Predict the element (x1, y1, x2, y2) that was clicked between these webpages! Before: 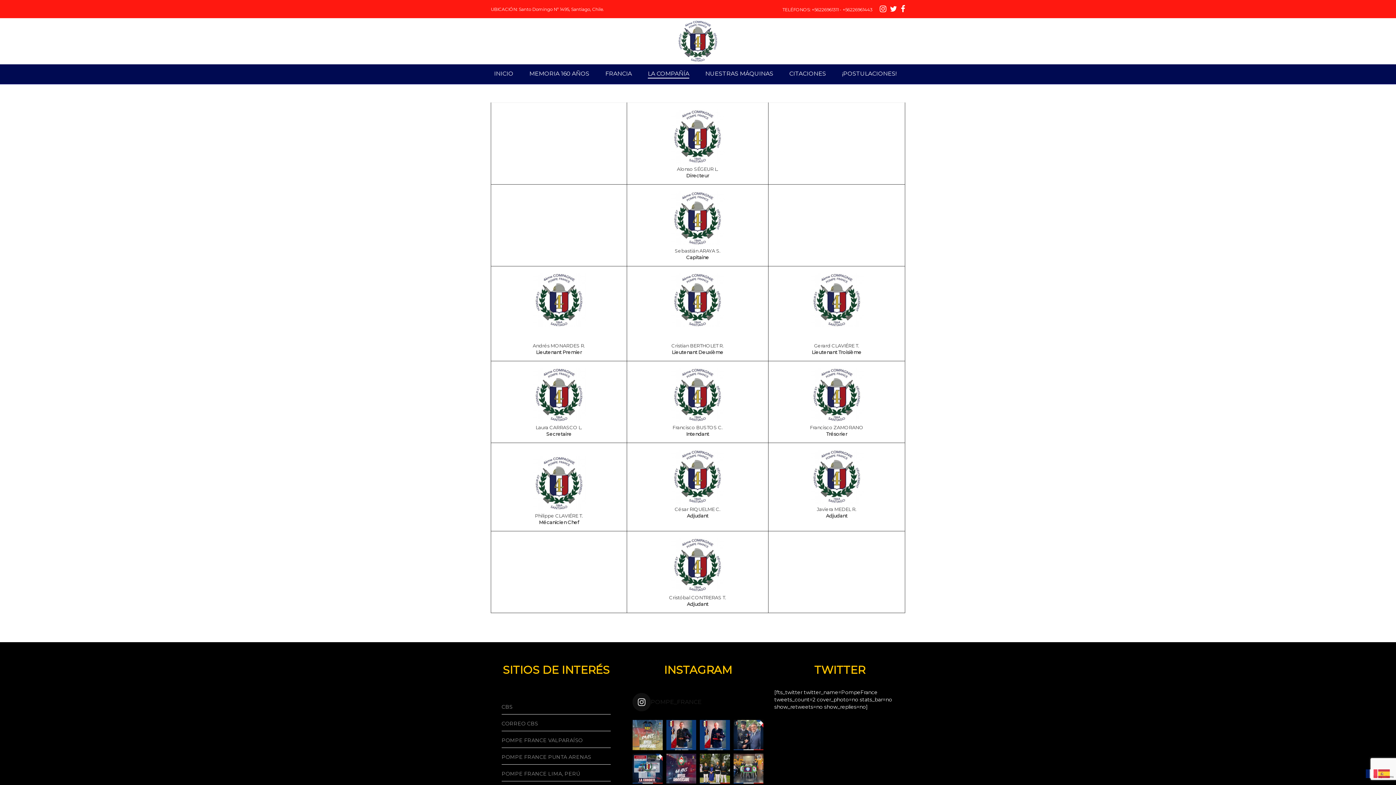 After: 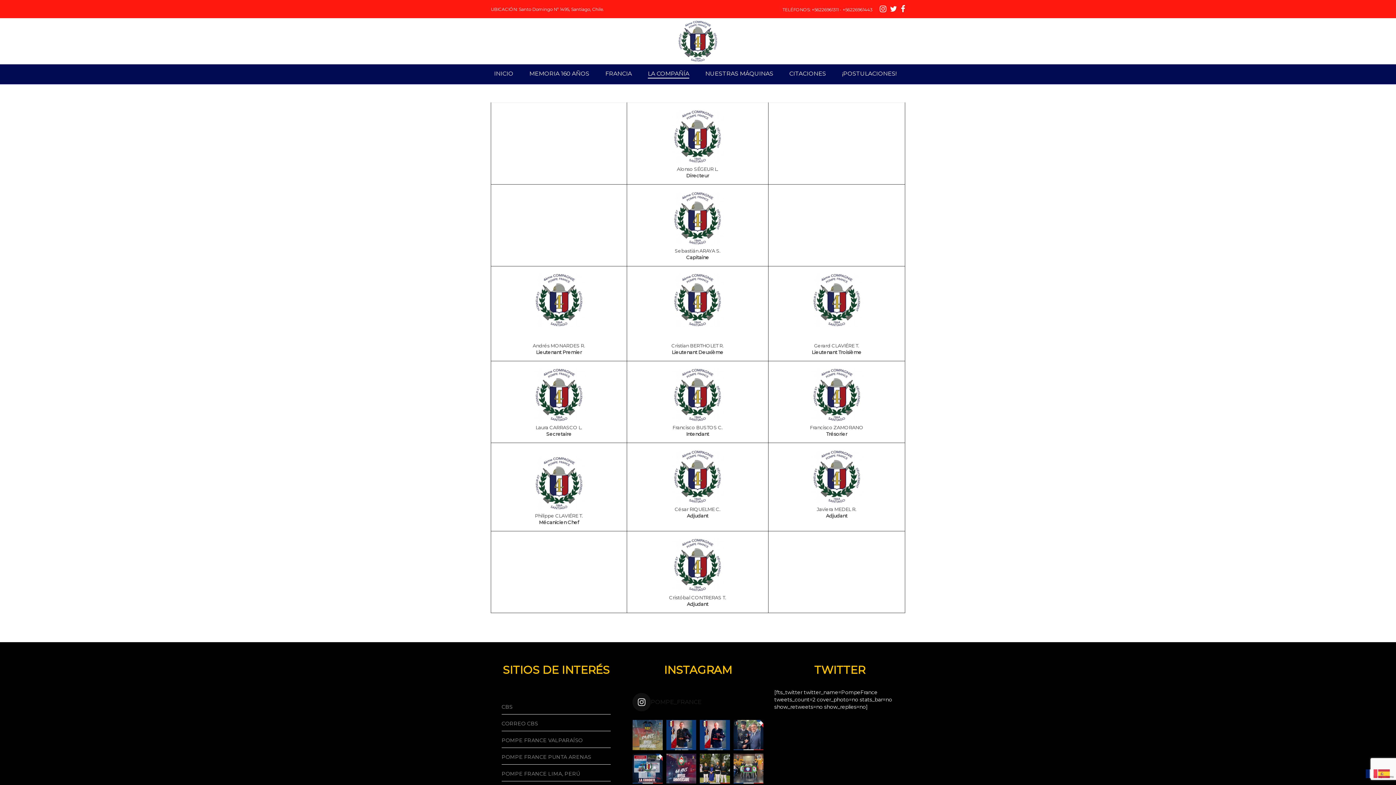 Action: label: Saludamos afectuosamente a la Décimotercera Compa bbox: (632, 720, 662, 750)